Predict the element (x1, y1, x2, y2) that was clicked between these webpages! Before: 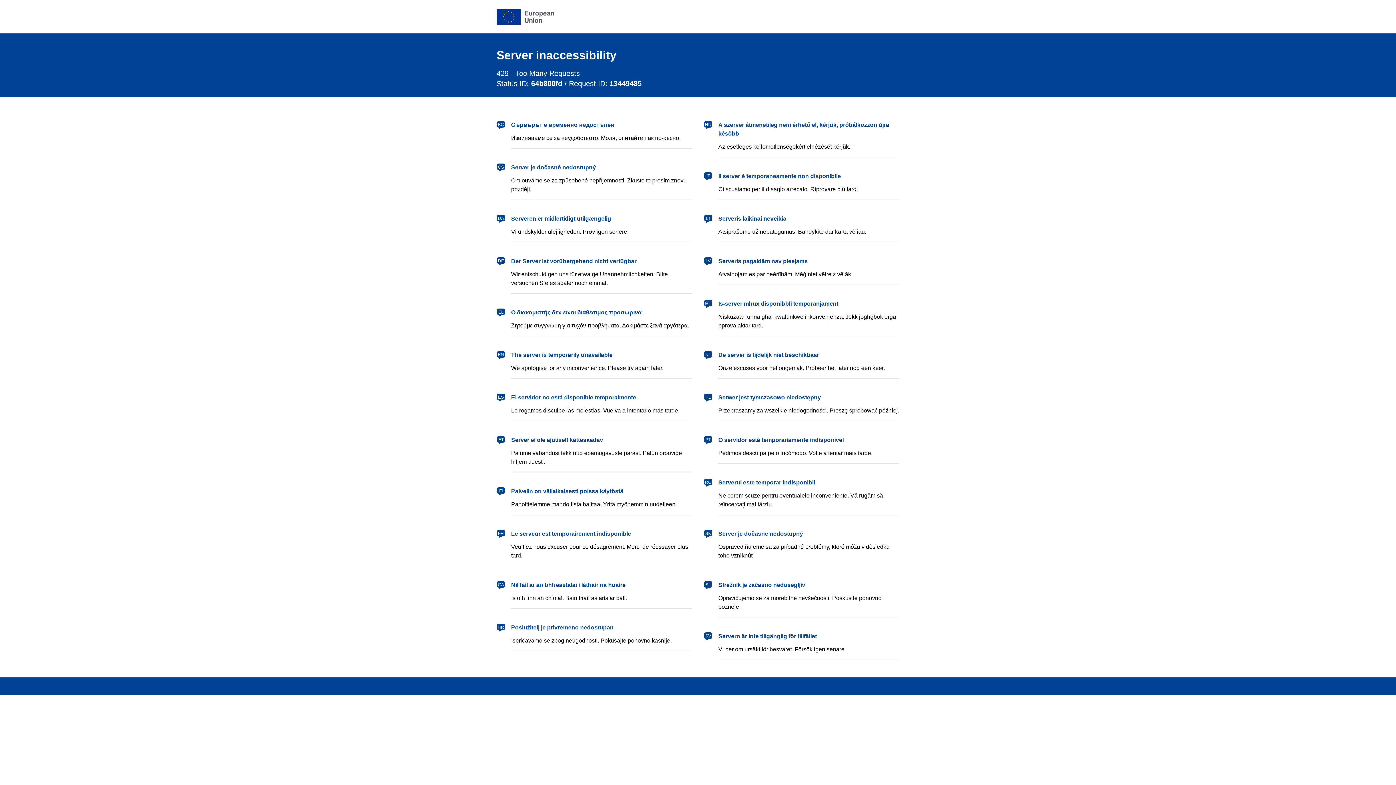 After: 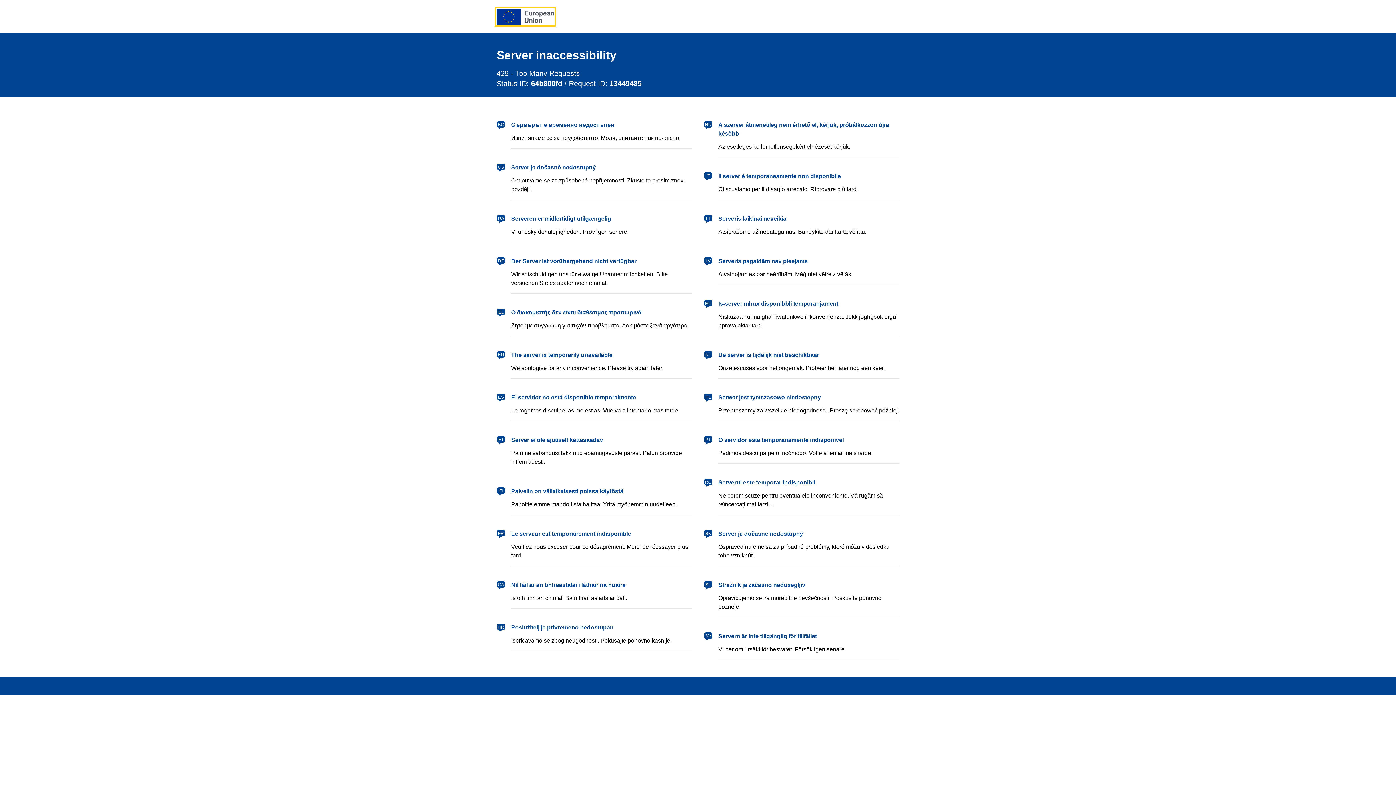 Action: label: European Union bbox: (496, 8, 554, 24)